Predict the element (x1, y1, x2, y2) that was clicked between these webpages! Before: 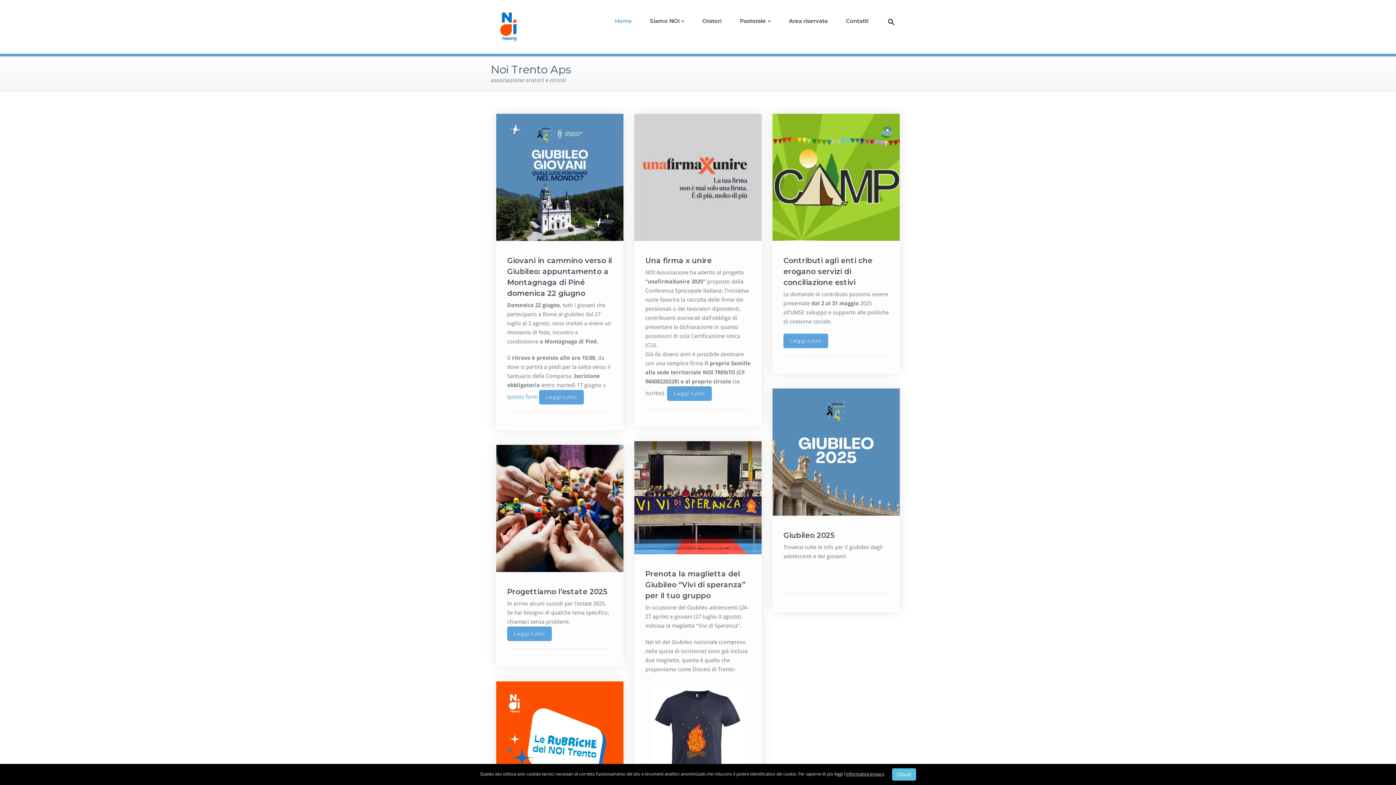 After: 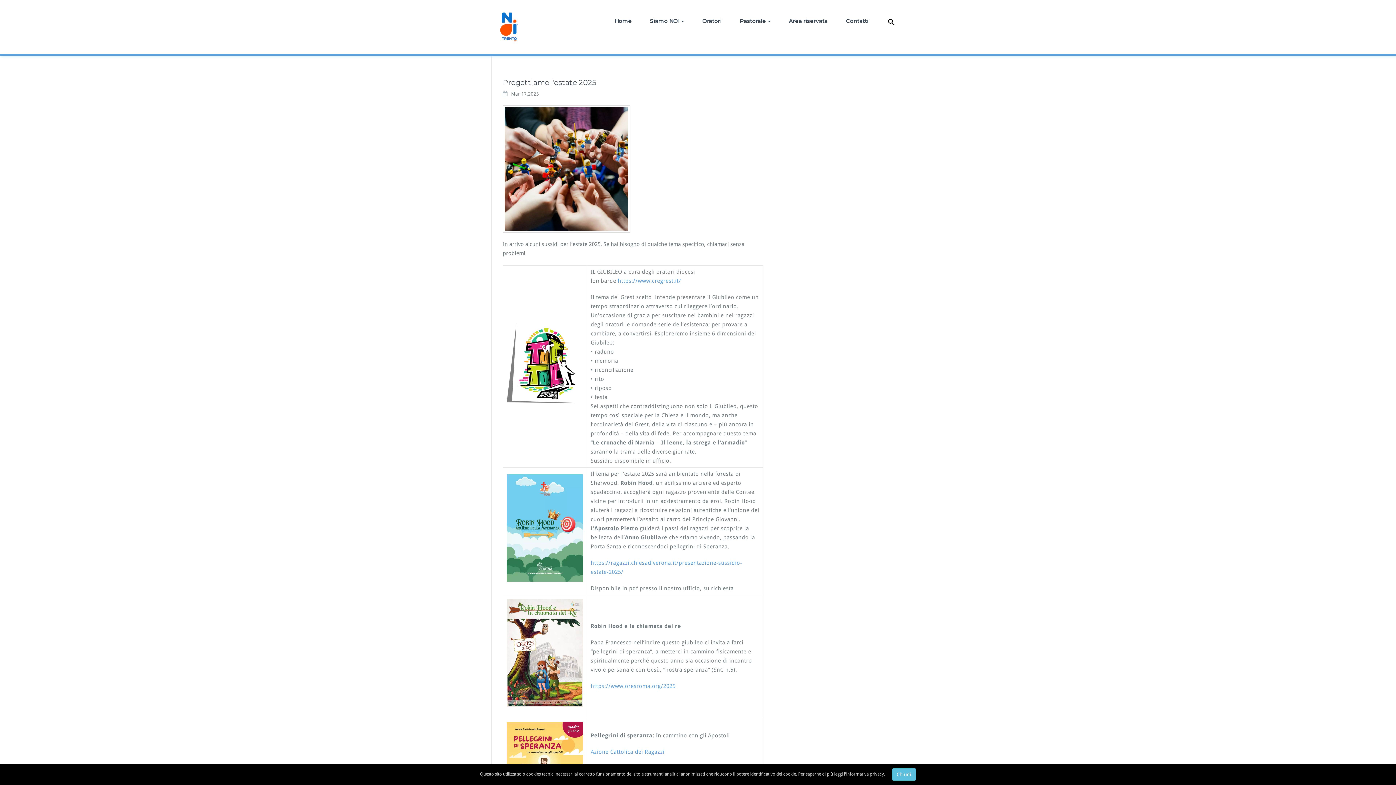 Action: bbox: (507, 626, 551, 641) label: Leggi tutto